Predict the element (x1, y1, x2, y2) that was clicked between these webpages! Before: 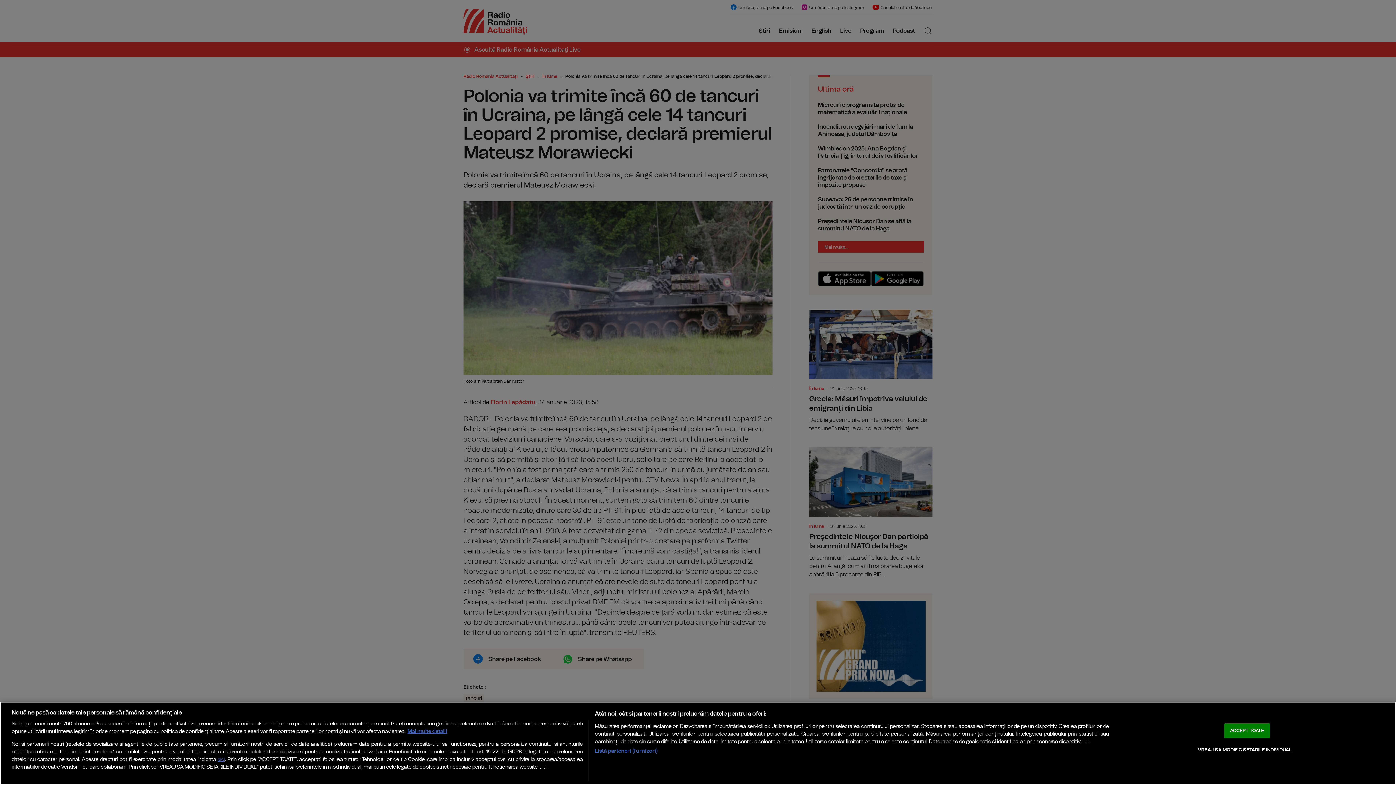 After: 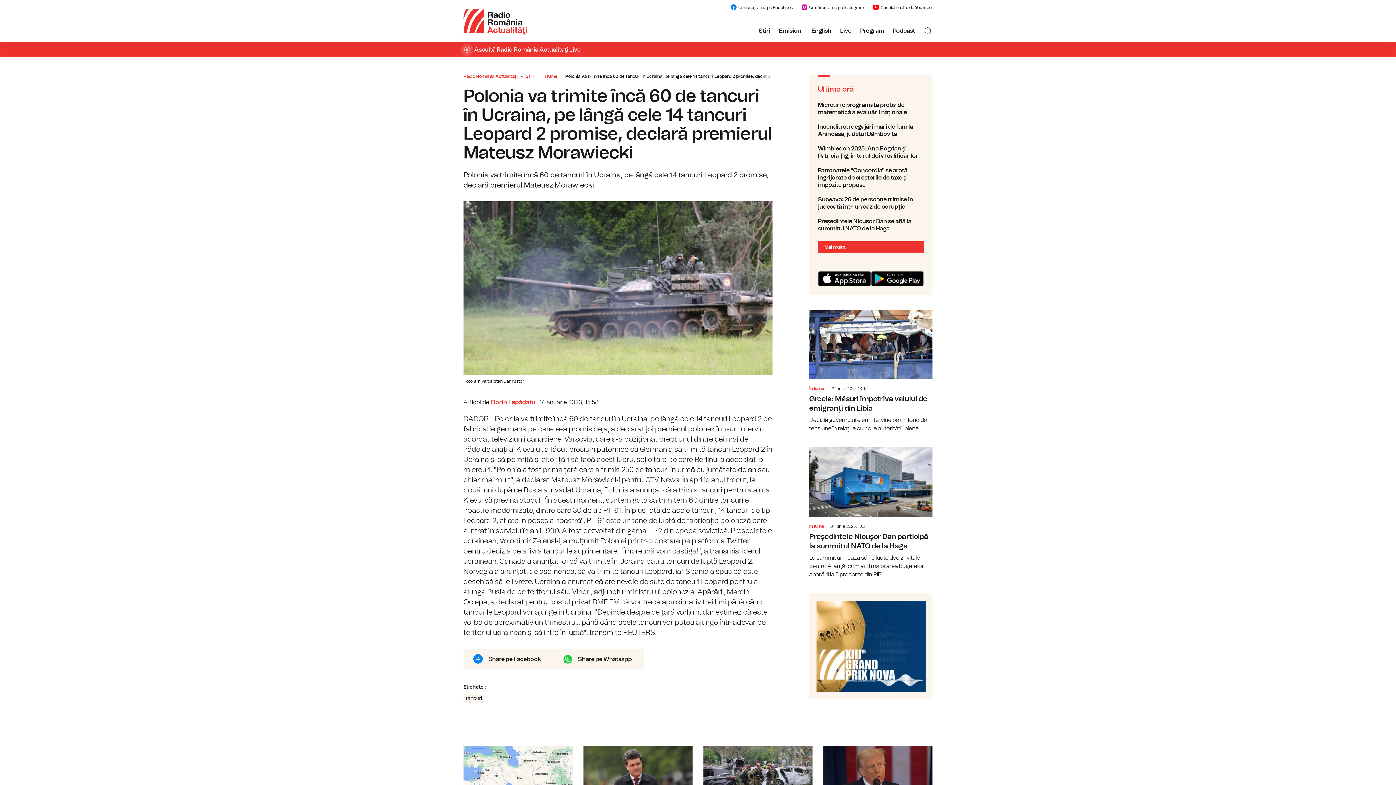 Action: label: ACCEPT TOATE bbox: (1224, 723, 1270, 738)